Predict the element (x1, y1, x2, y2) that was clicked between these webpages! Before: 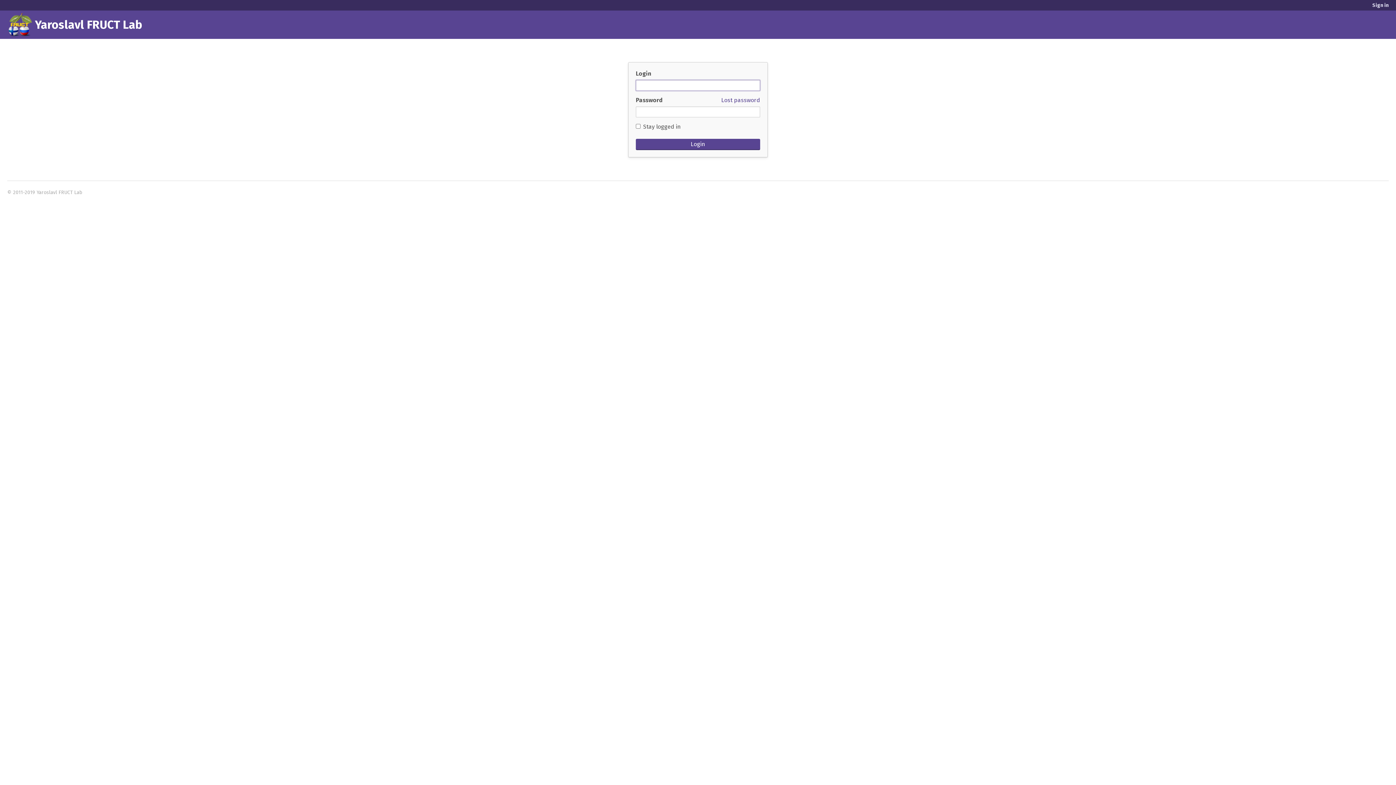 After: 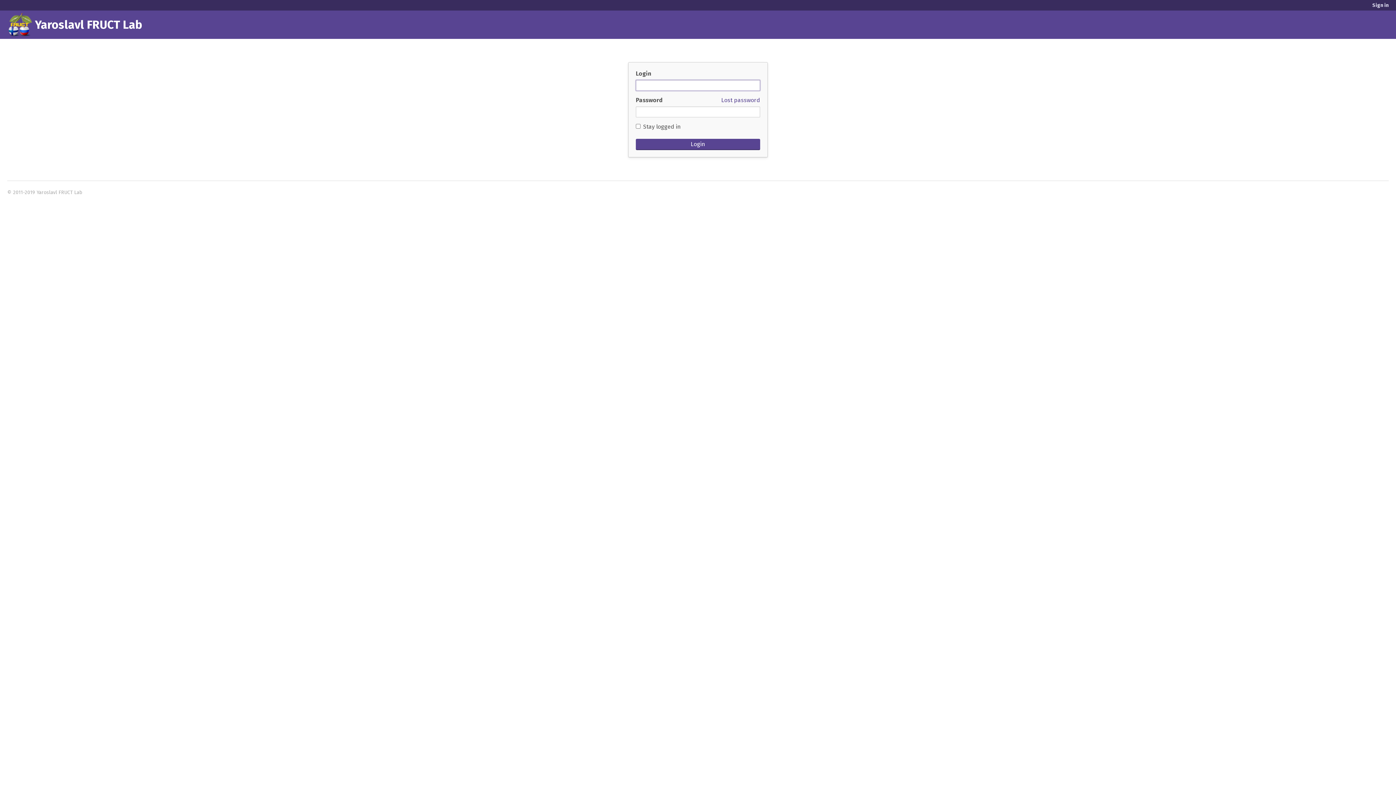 Action: label: Sign in bbox: (1372, 2, 1389, 8)